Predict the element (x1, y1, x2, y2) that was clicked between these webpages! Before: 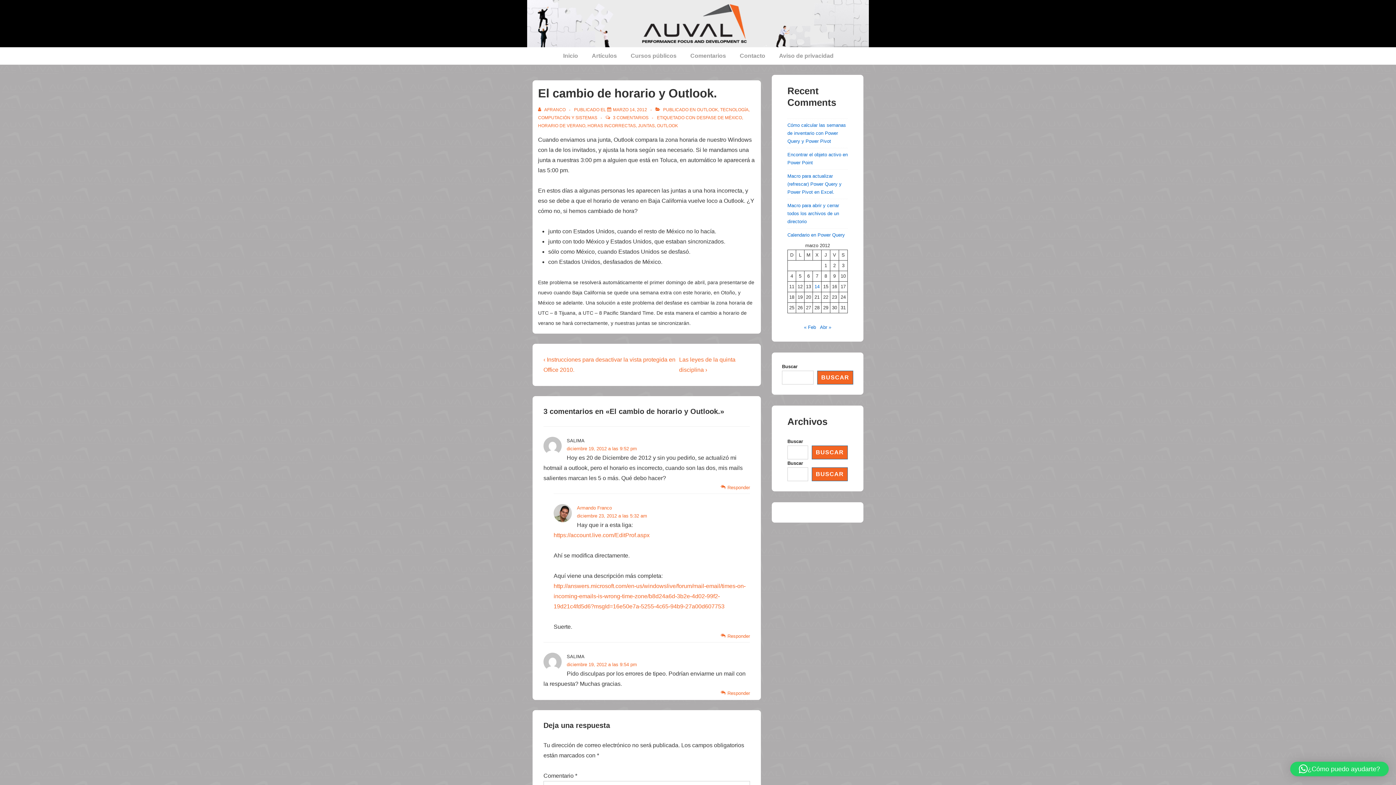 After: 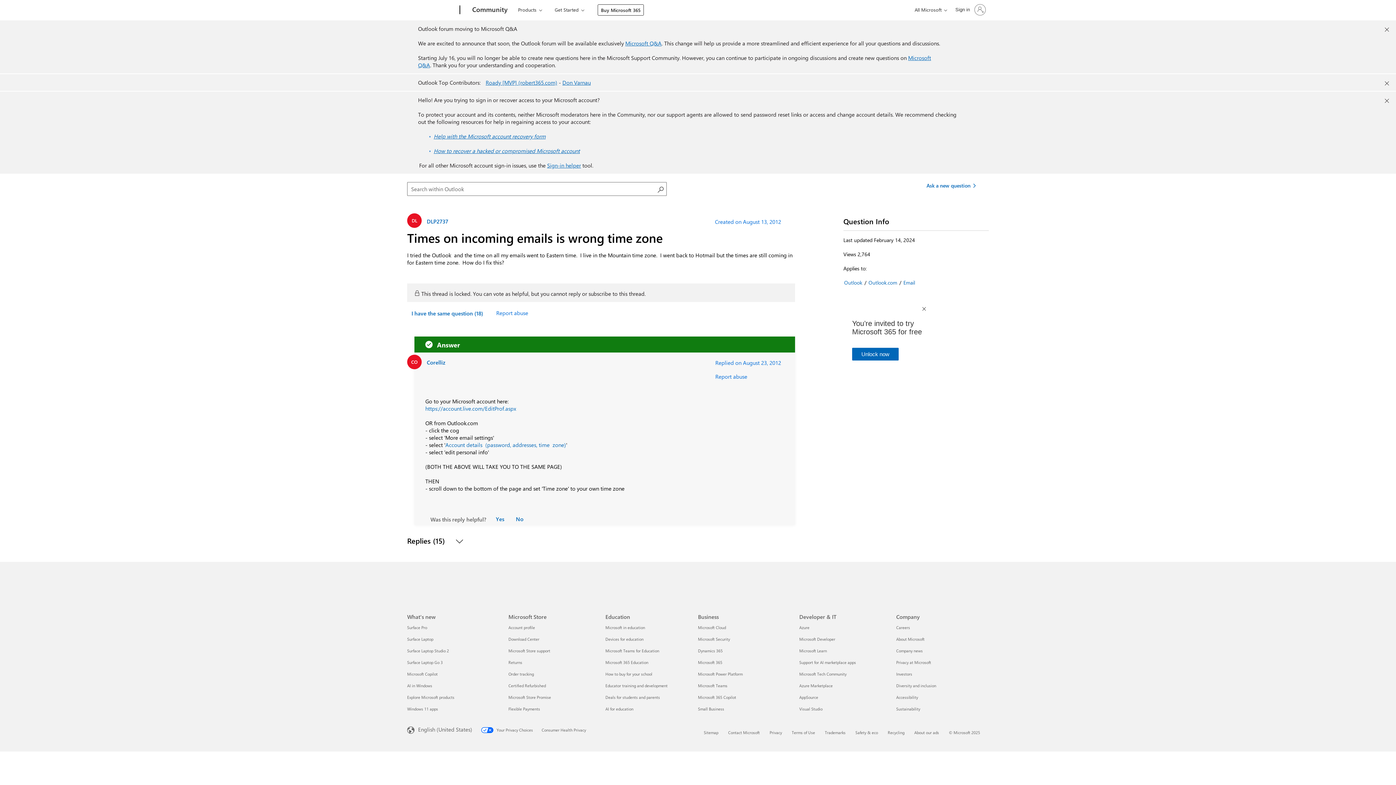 Action: label: http://answers.microsoft.com/en-us/windowslive/forum/mail-email/times-on-incoming-emails-is-wrong-time-zone/b8d24a6d-3b2e-4d02-99f2-19d21c4fd5d6?msgId=16e50e7a-5255-4c65-94b9-27a00d607753 bbox: (553, 583, 745, 609)